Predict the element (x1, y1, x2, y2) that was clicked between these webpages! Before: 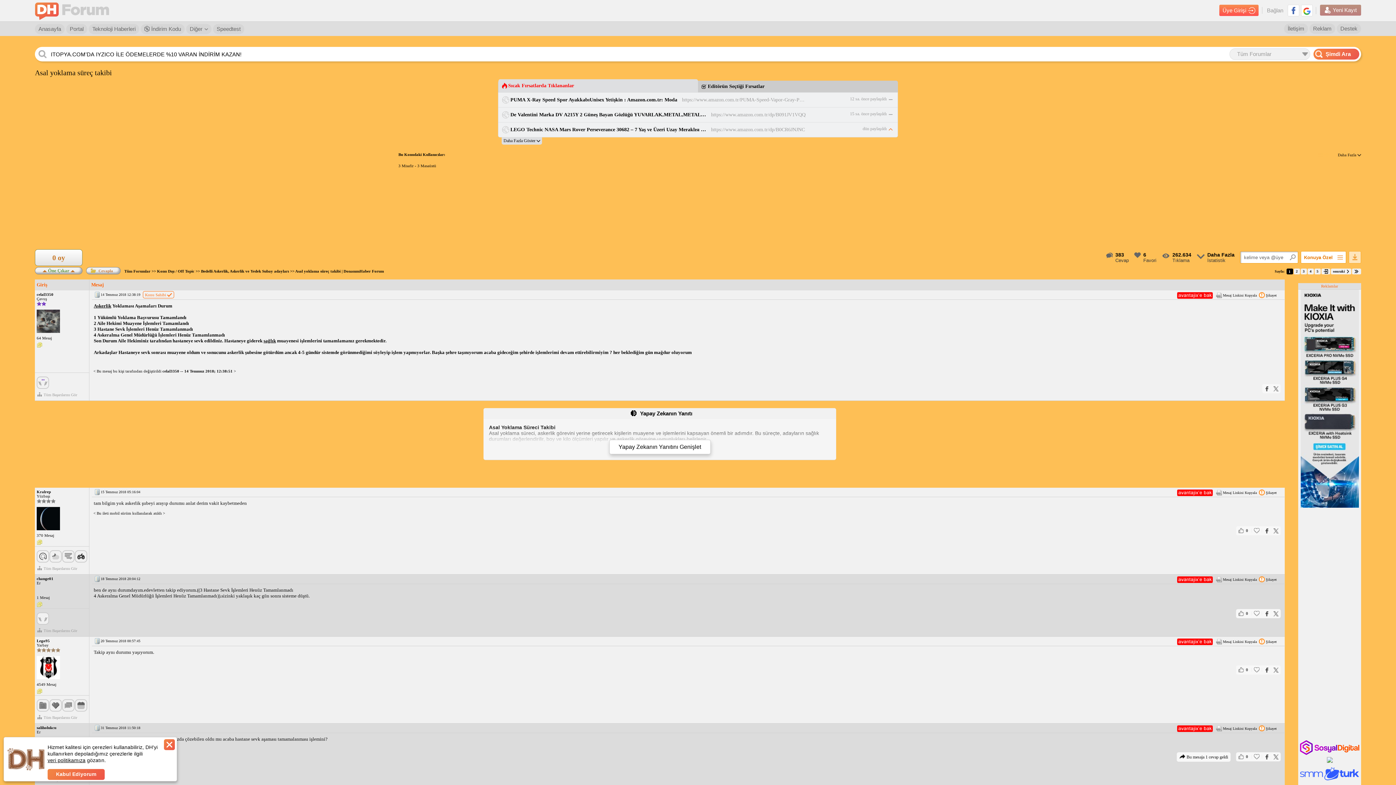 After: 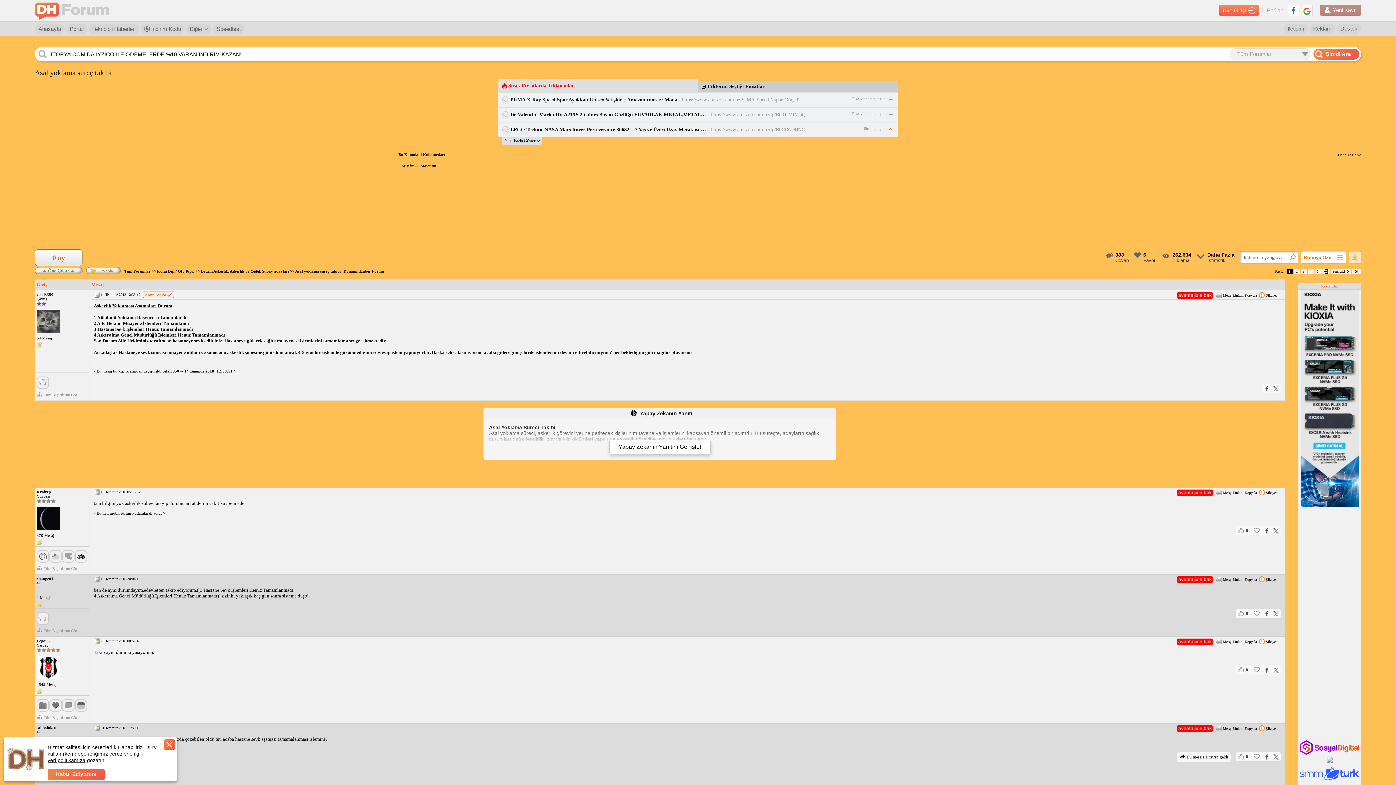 Action: bbox: (1300, 504, 1359, 508)